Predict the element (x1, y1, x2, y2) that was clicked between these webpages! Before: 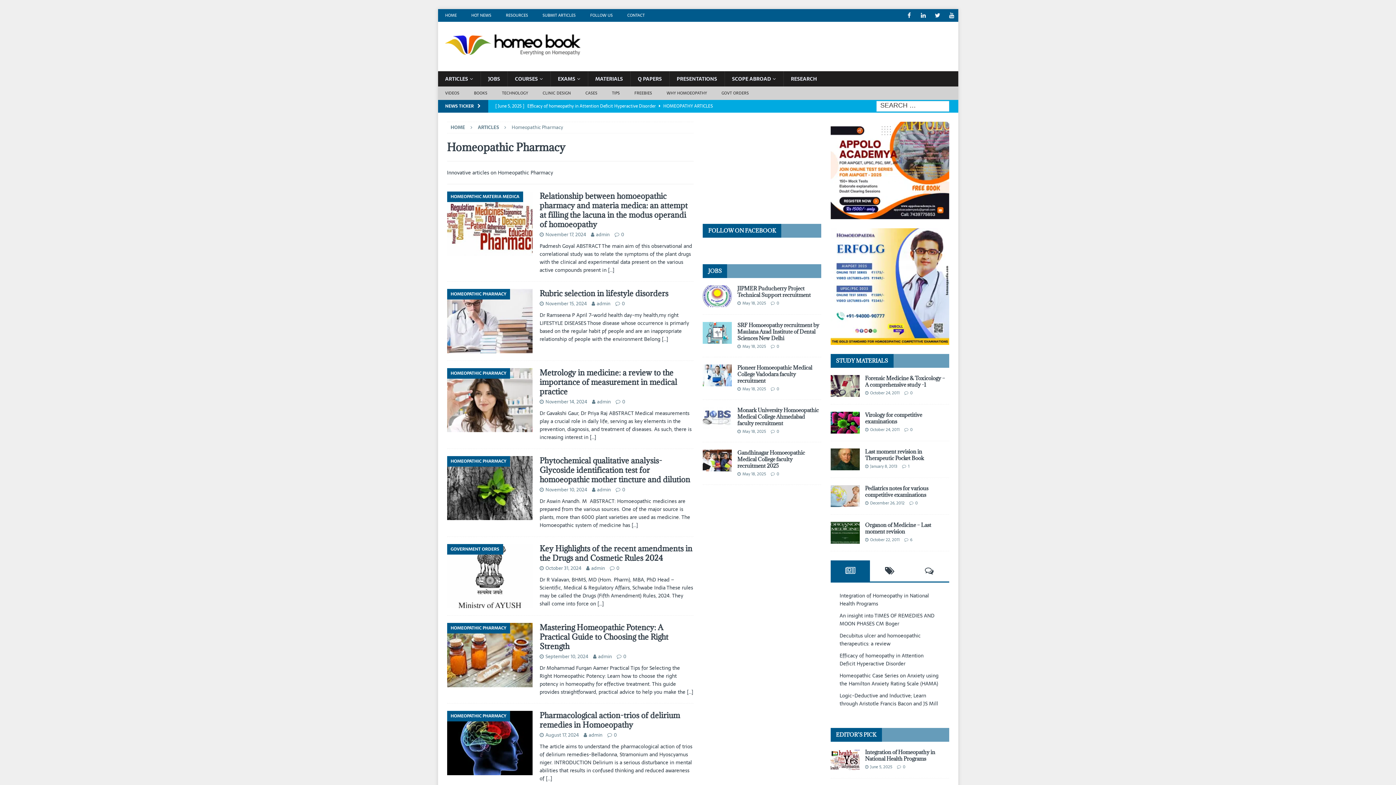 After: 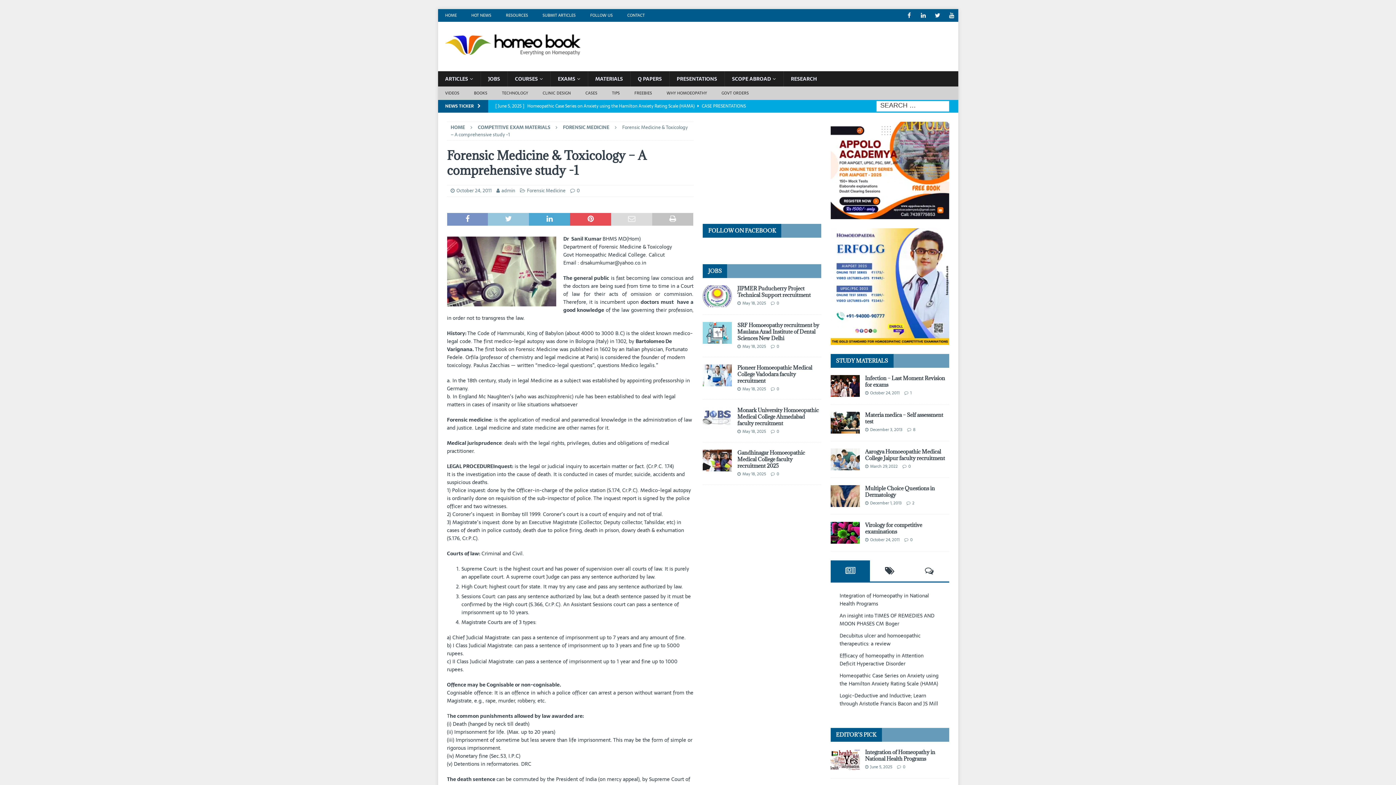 Action: bbox: (830, 375, 859, 397)